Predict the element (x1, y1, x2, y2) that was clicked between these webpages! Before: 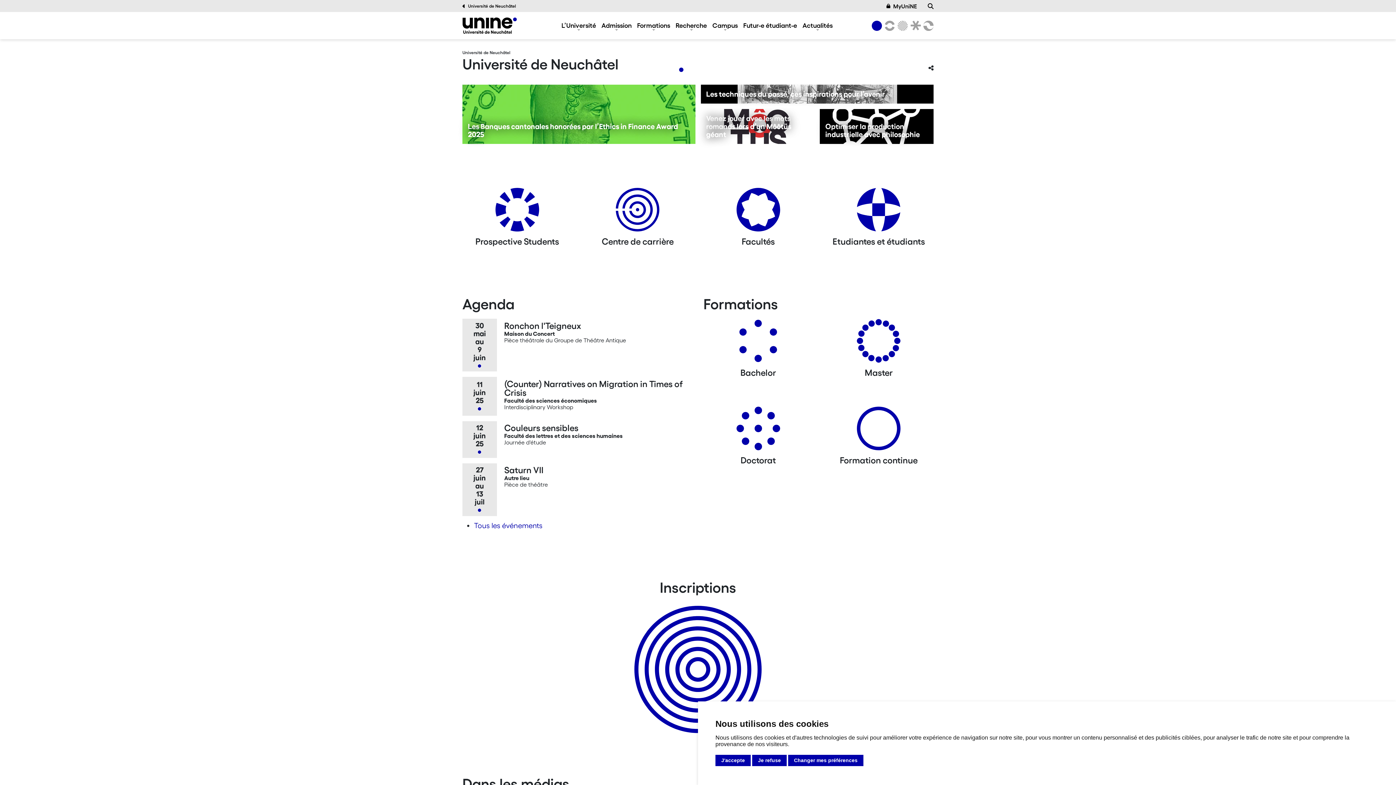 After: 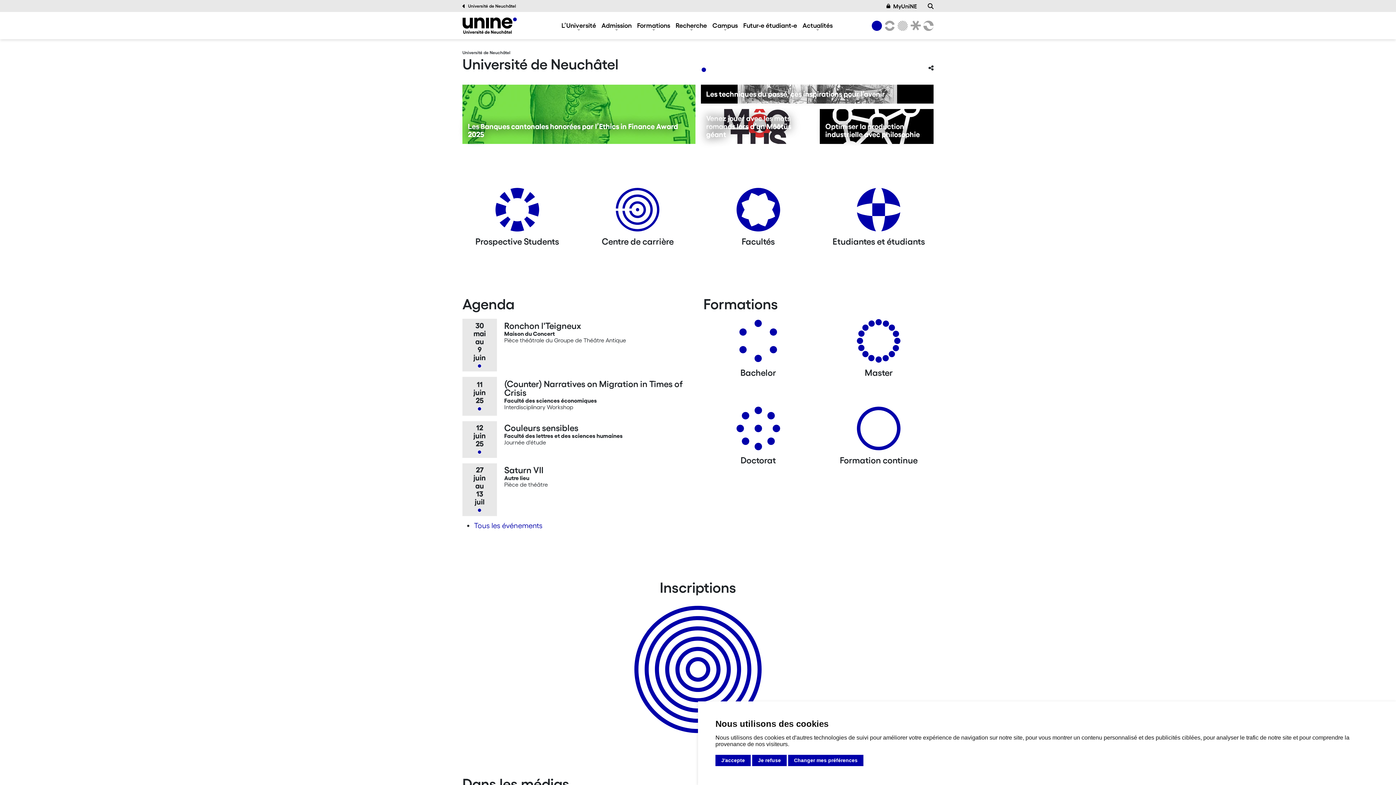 Action: label: Previous bbox: (471, 73, 493, 95)